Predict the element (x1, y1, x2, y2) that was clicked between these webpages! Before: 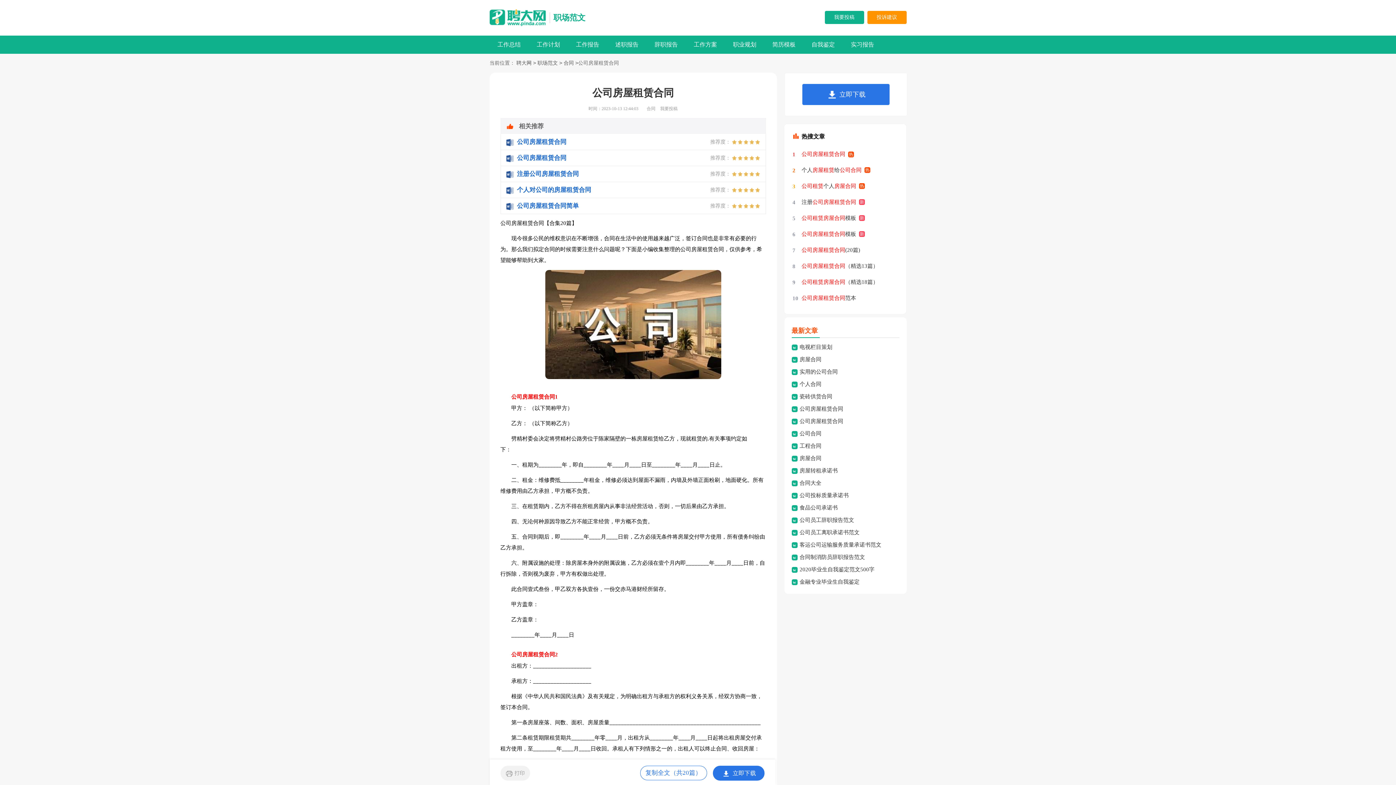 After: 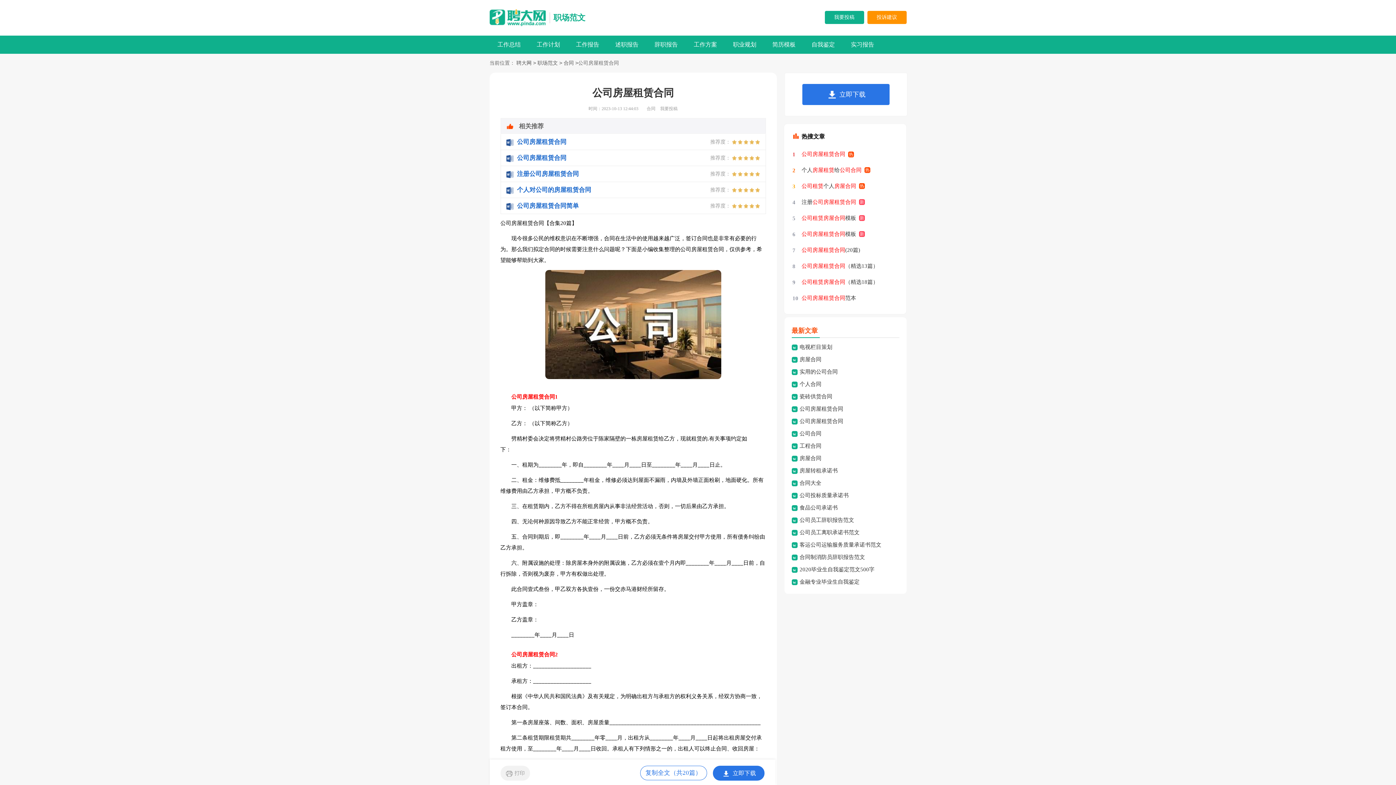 Action: bbox: (733, 41, 756, 47) label: 职业规划